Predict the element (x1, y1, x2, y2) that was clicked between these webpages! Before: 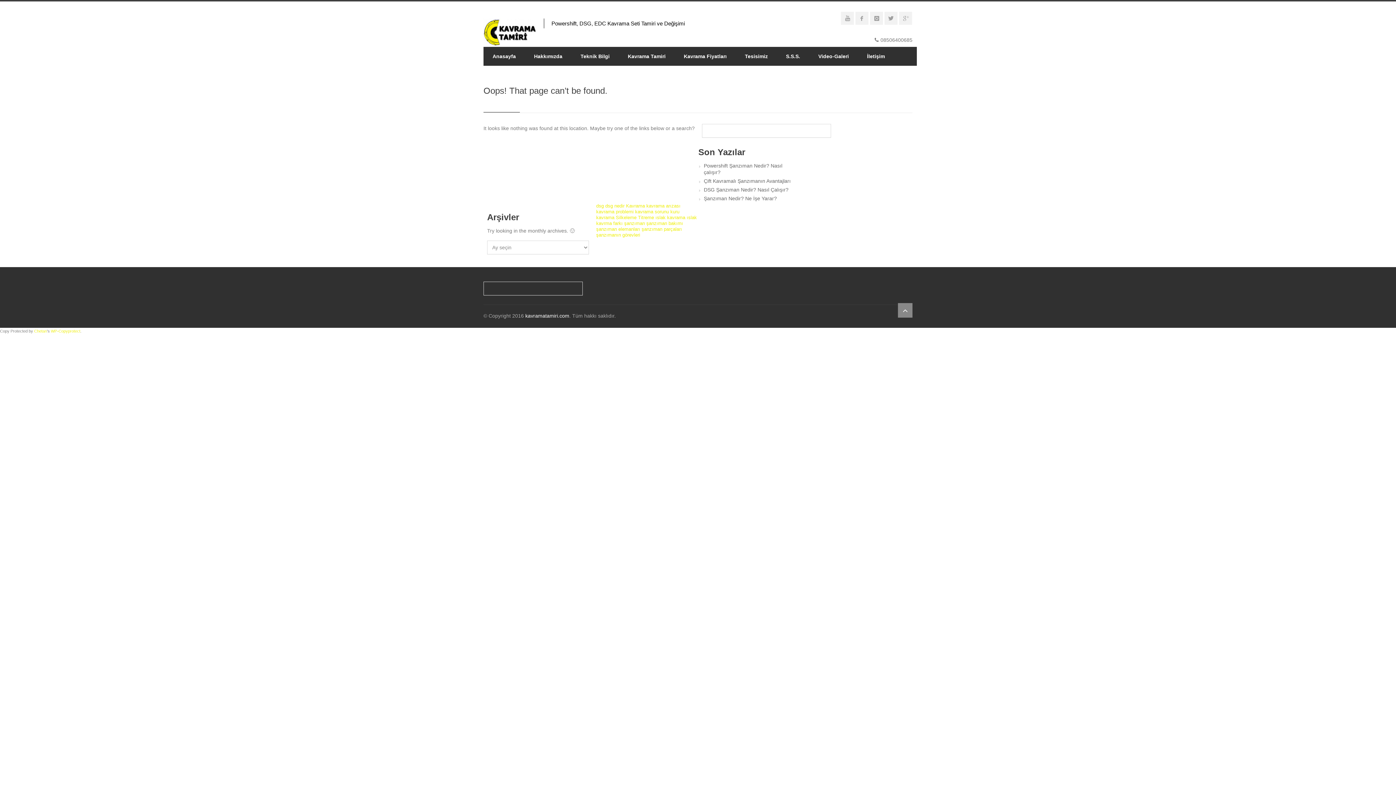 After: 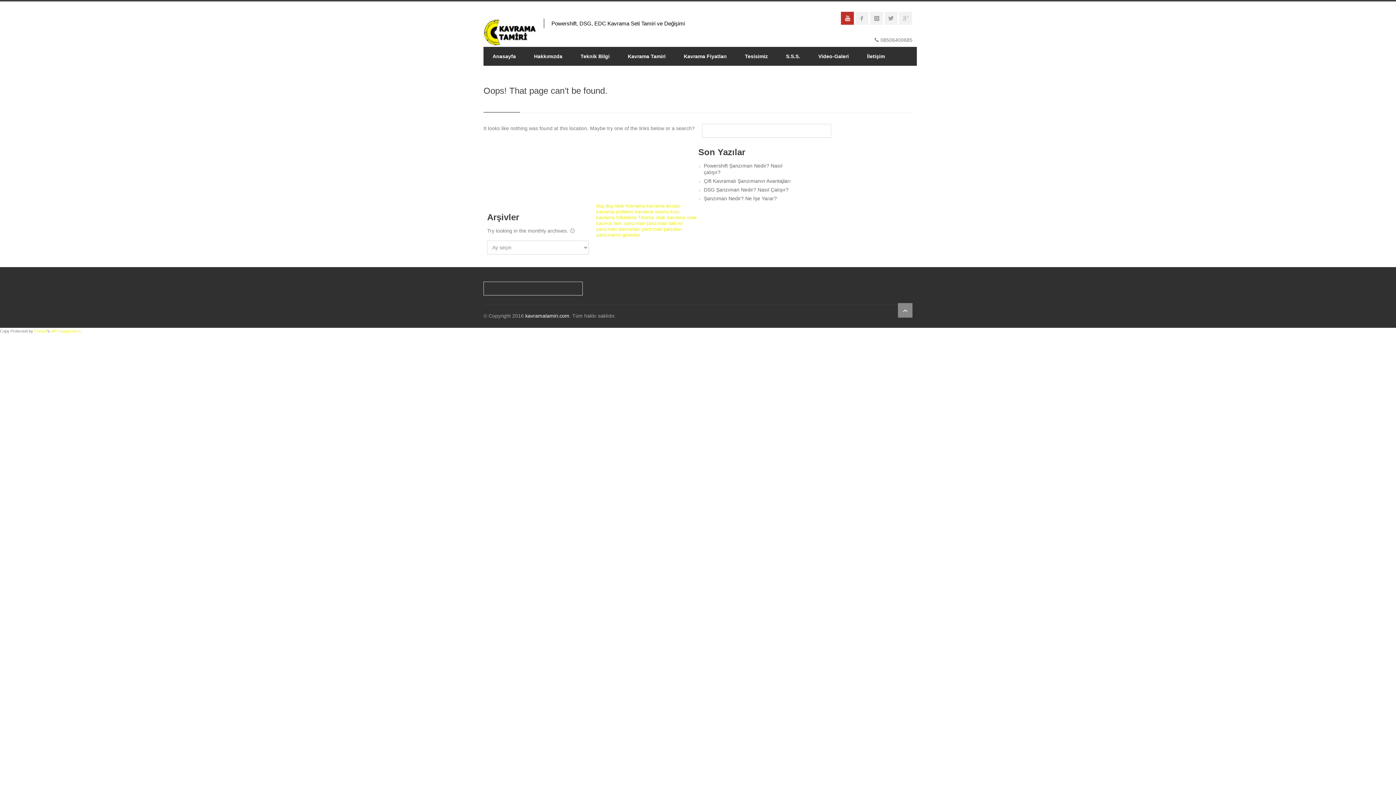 Action: bbox: (841, 11, 854, 24)